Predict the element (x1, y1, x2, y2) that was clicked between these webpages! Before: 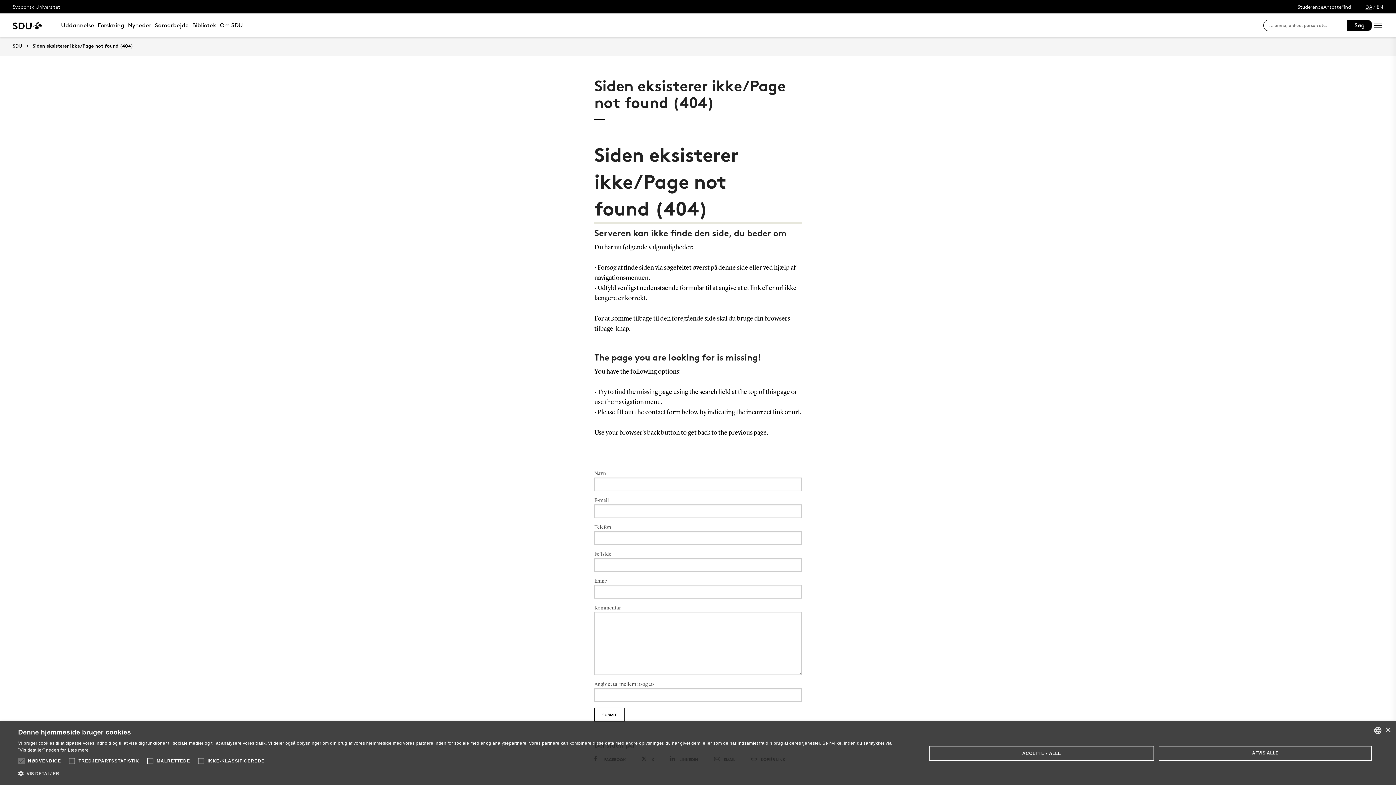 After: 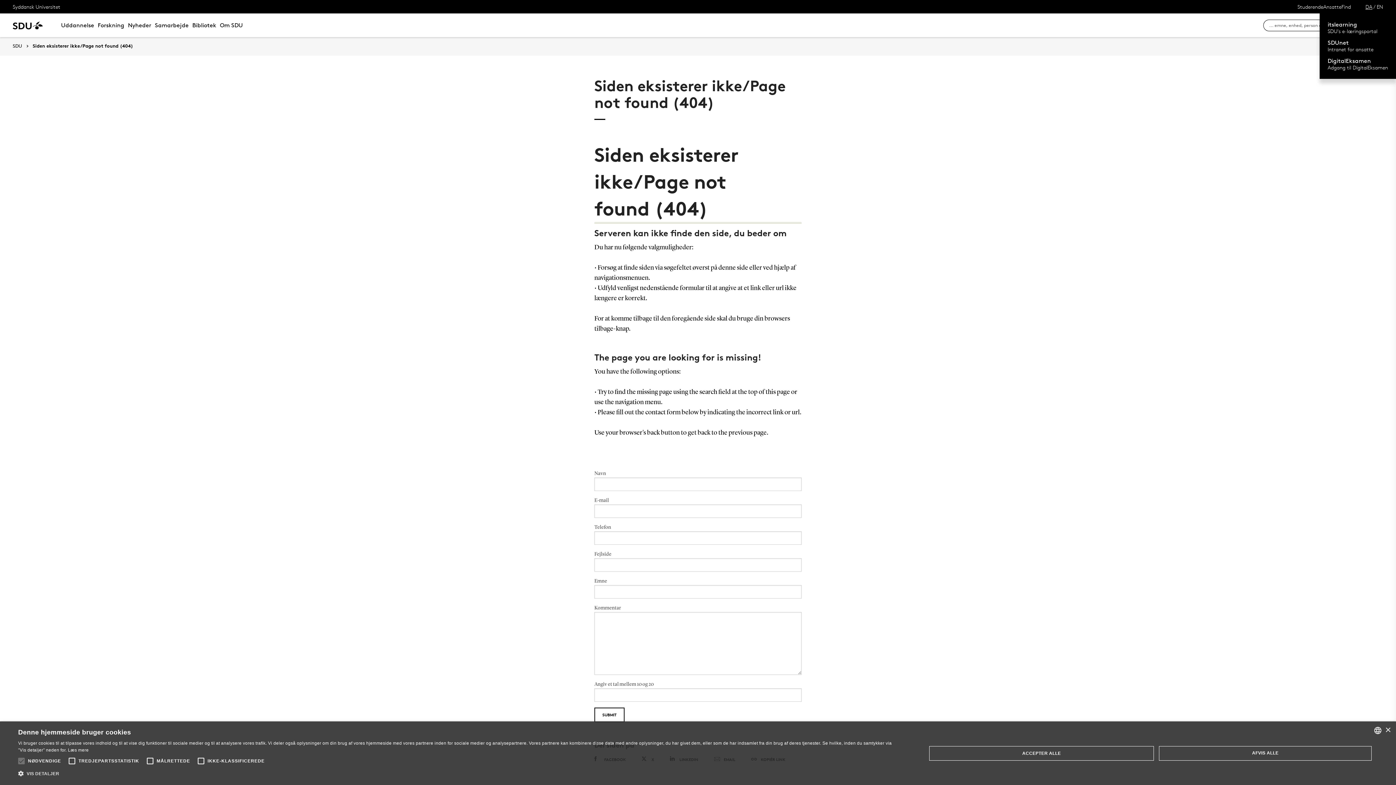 Action: bbox: (1323, 1, 1341, 11) label: Ansatte